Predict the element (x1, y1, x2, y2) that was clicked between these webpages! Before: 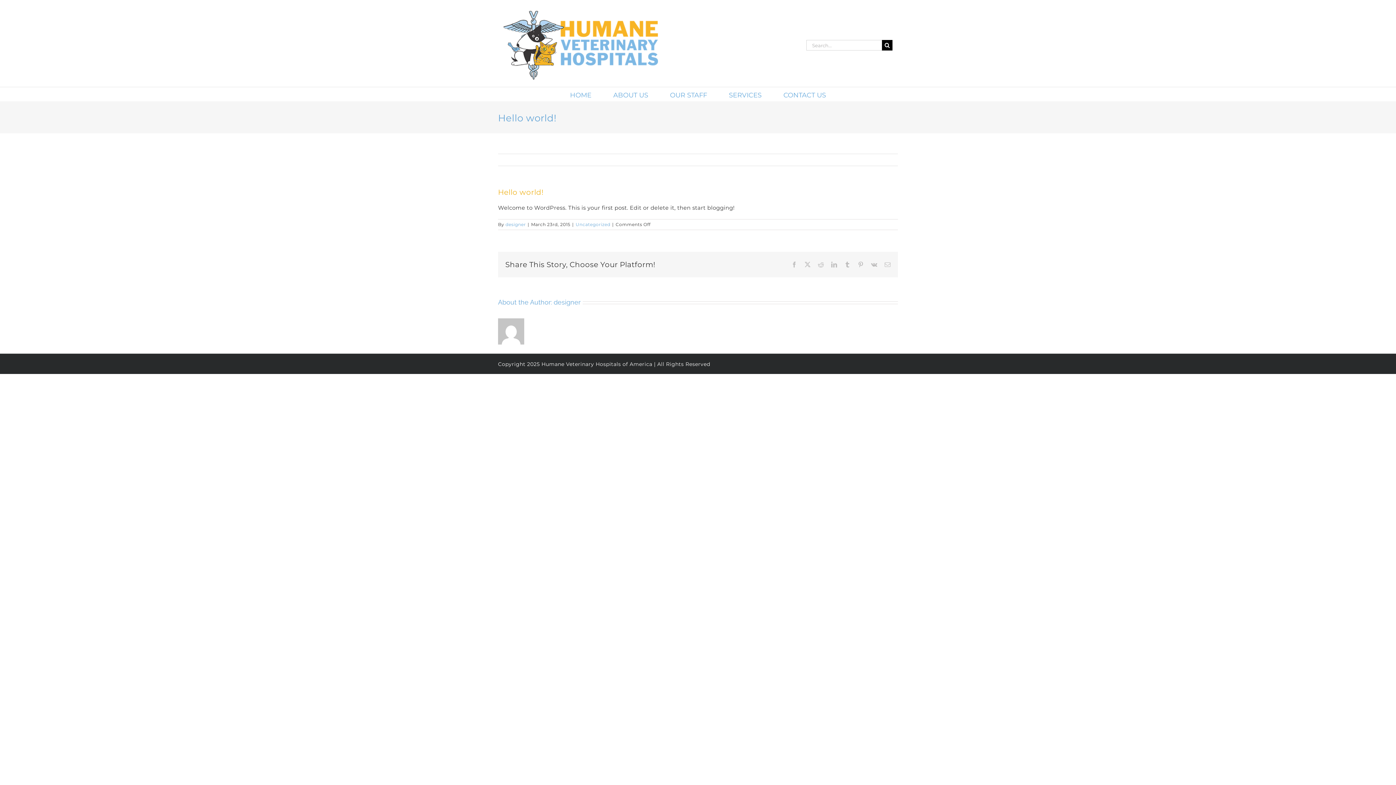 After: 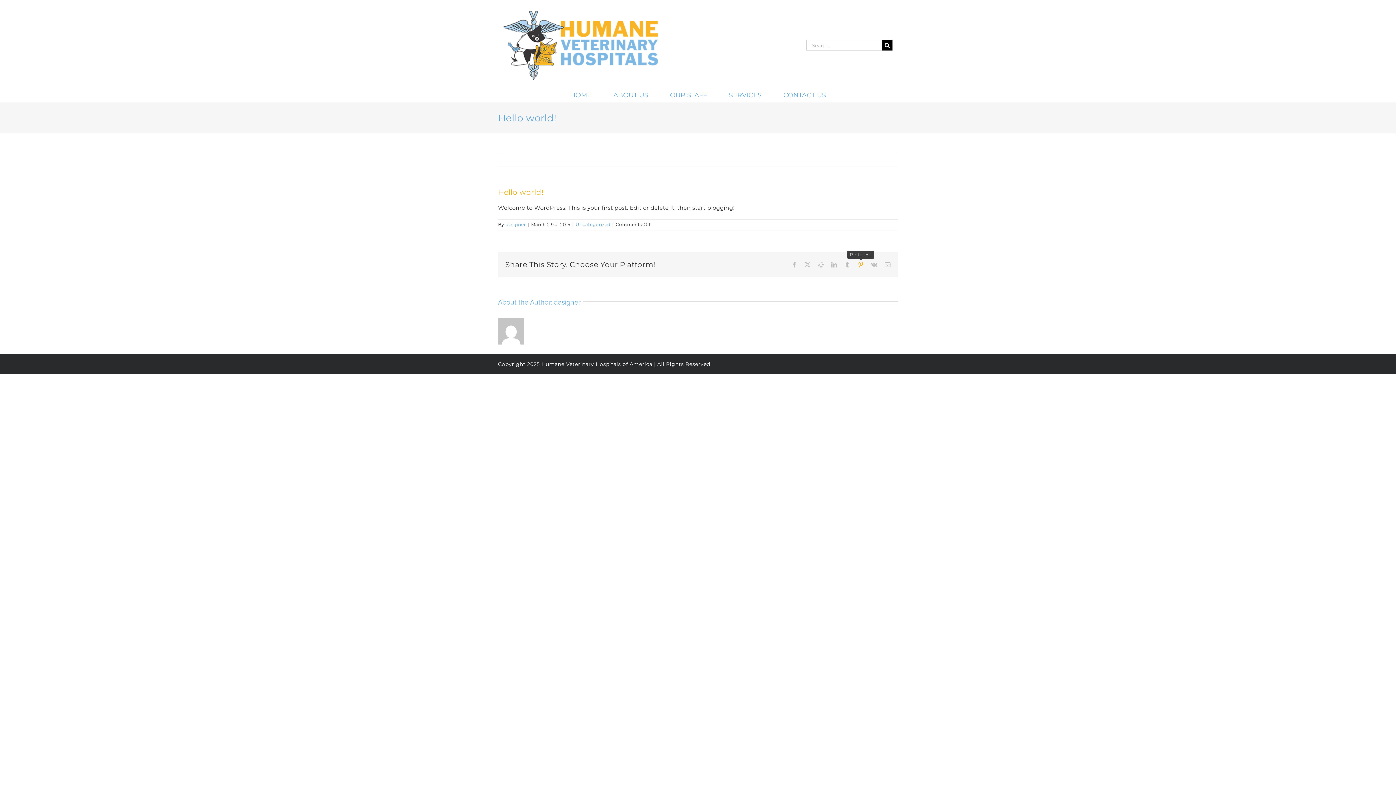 Action: bbox: (858, 261, 864, 267) label: Pinterest